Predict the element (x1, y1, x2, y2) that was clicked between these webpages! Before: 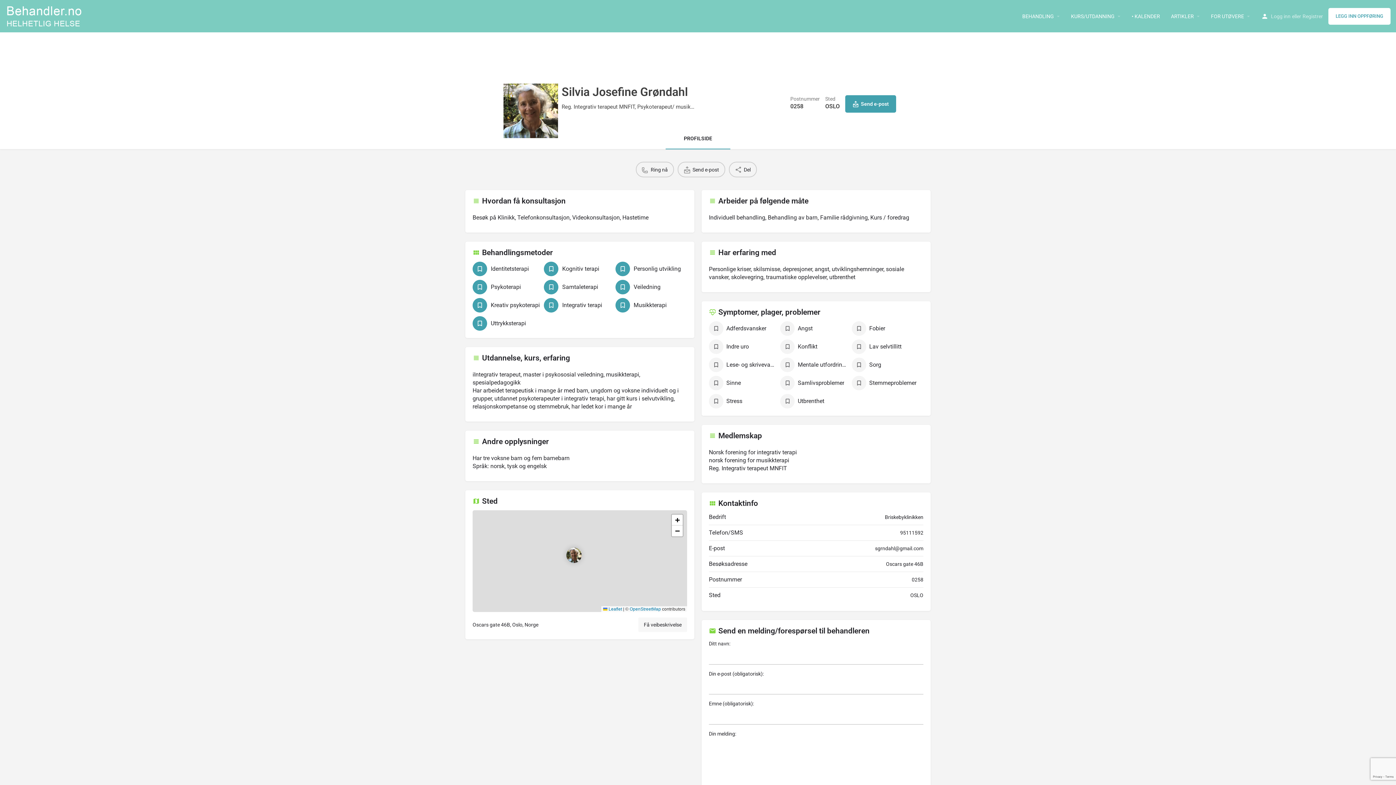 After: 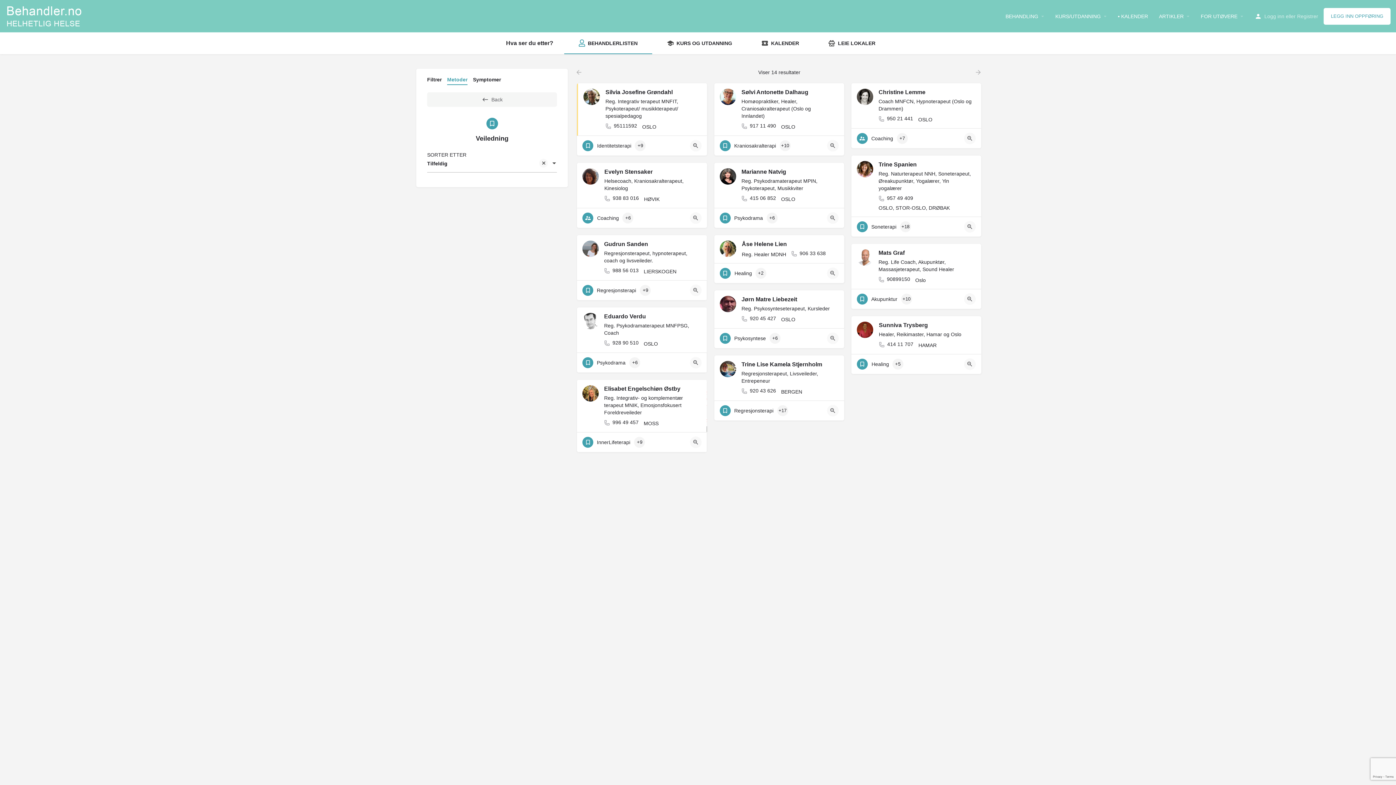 Action: label: Veiledning bbox: (615, 280, 683, 294)